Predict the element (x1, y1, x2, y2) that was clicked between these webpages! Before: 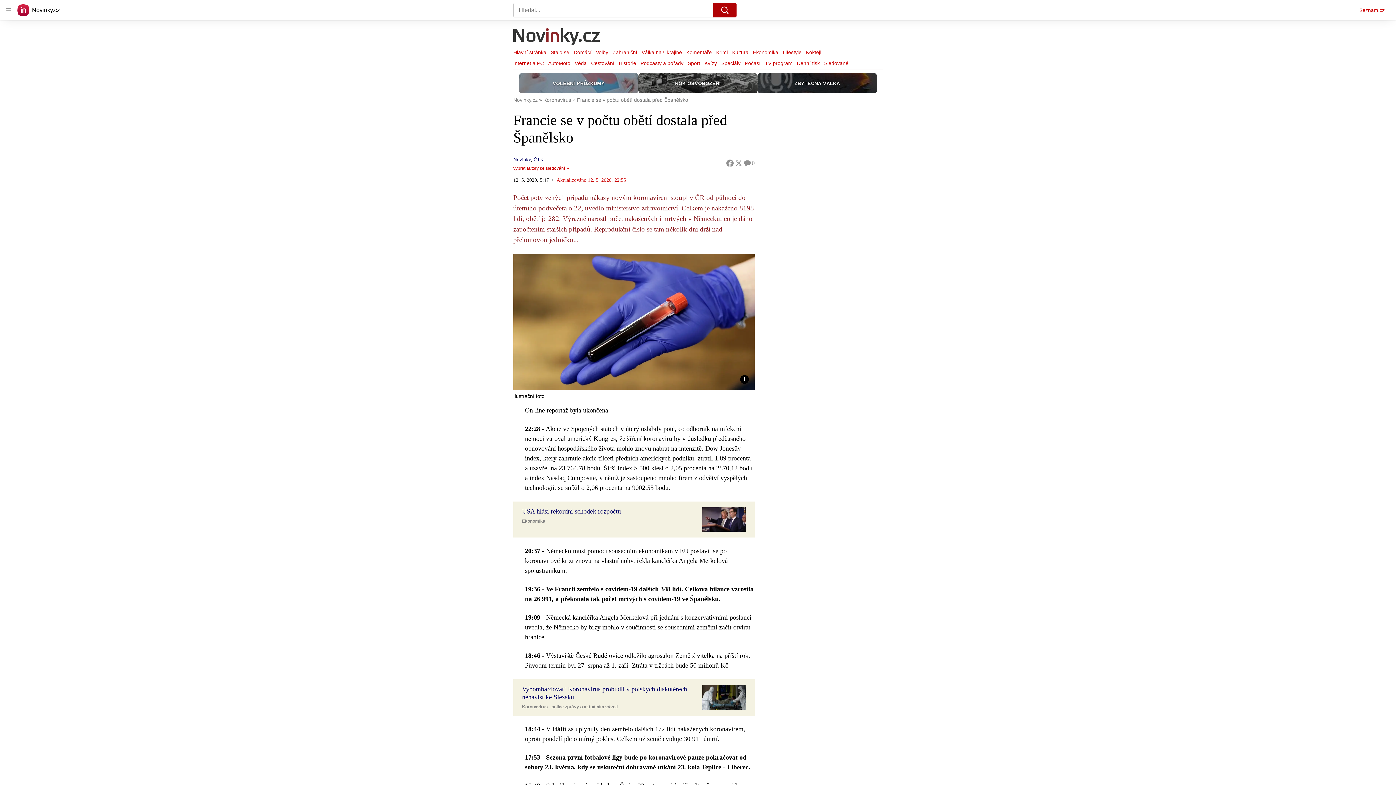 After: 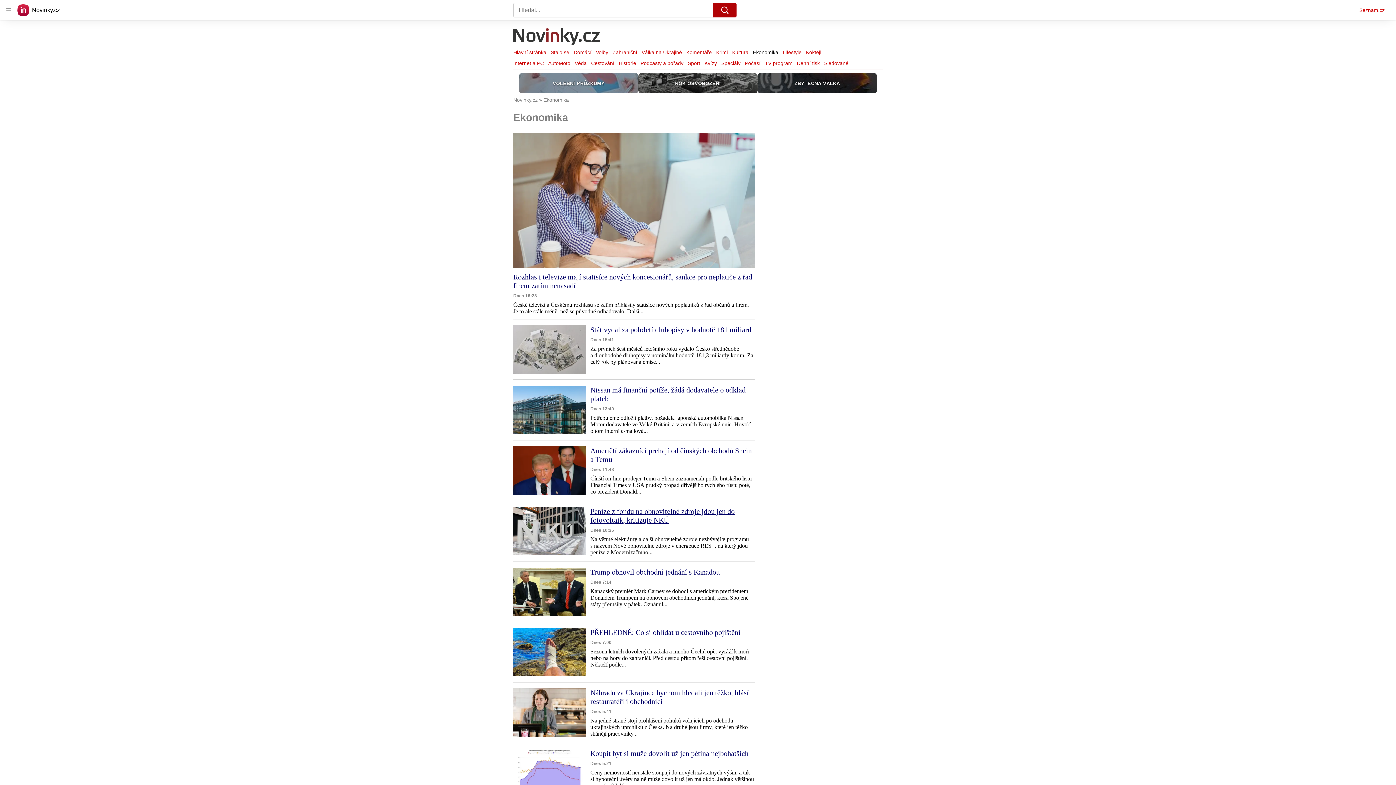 Action: label: Ekonomika bbox: (522, 518, 545, 523)